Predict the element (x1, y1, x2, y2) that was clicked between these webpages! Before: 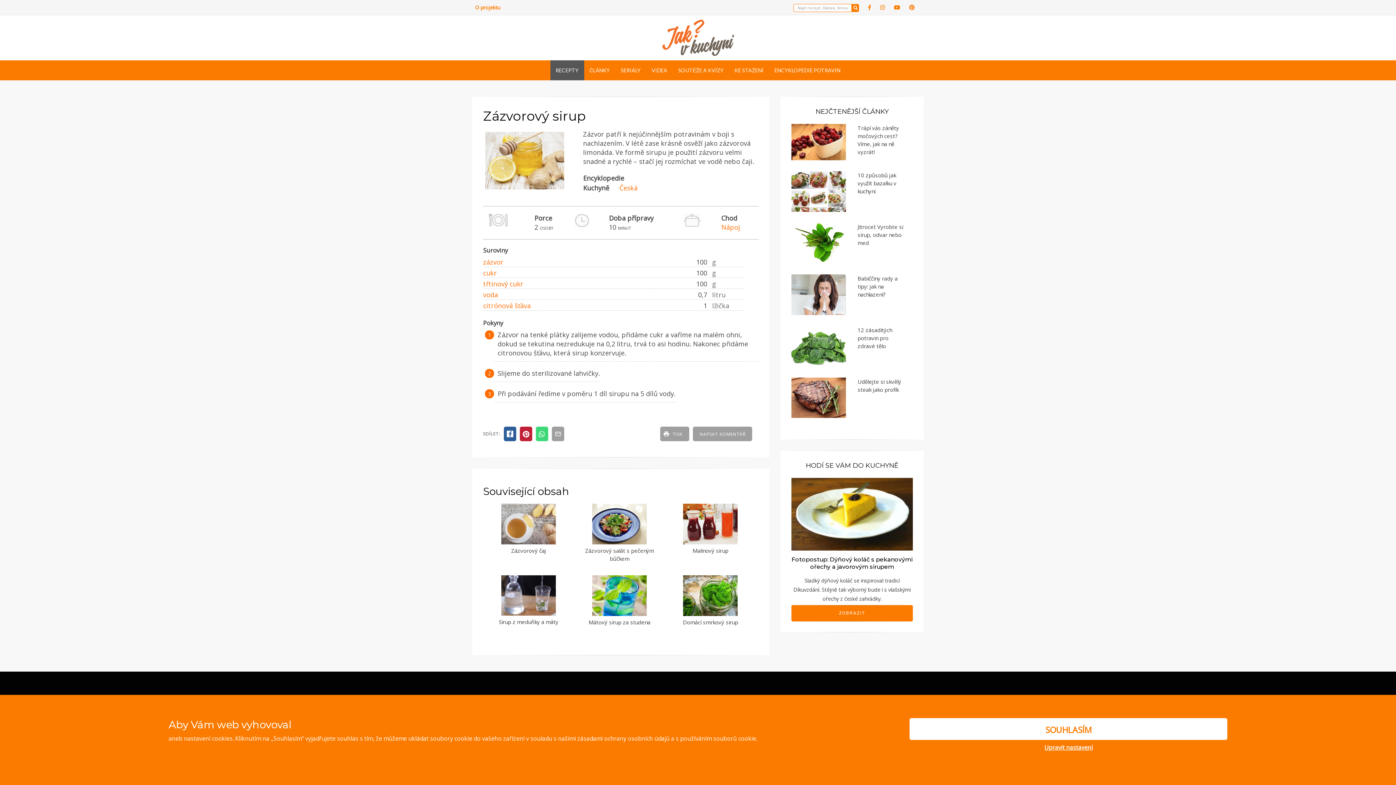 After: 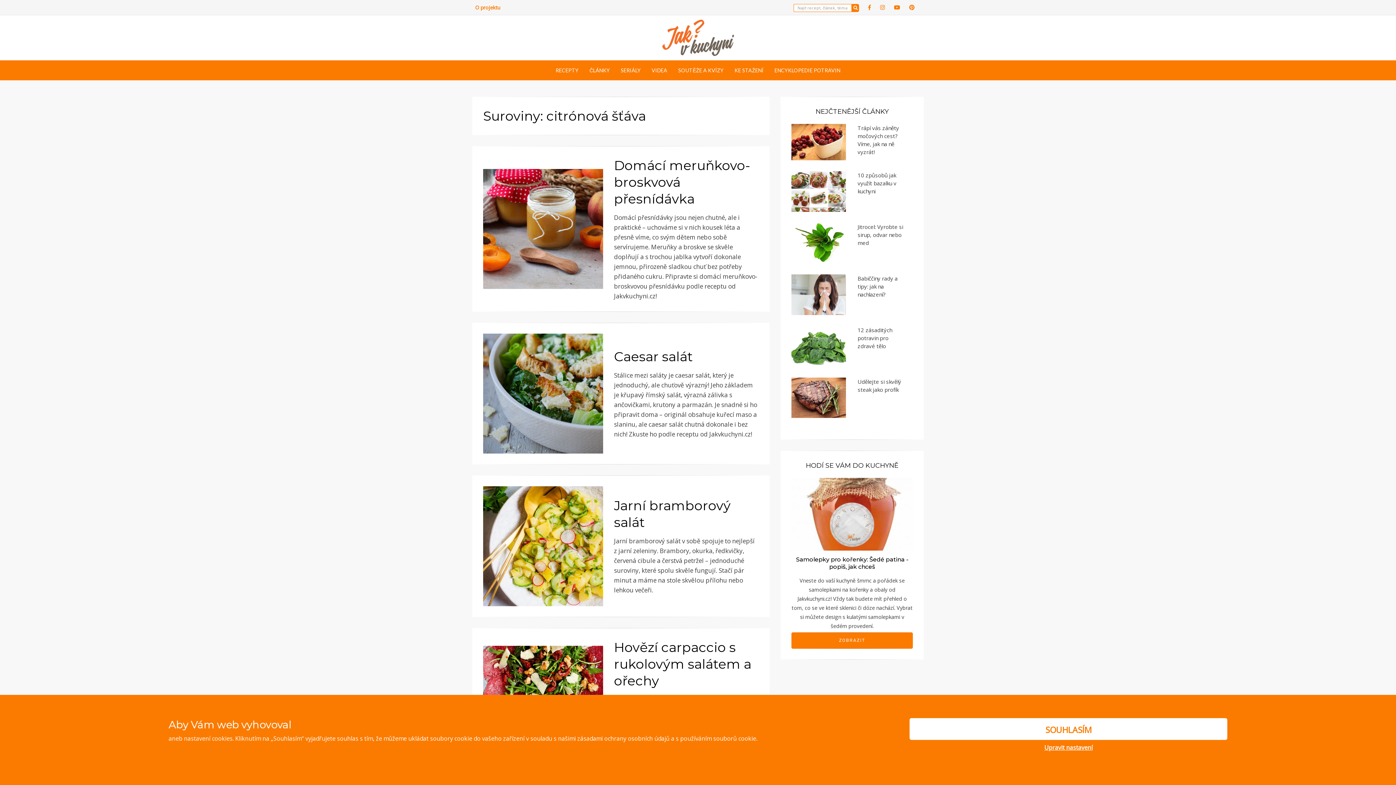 Action: bbox: (483, 301, 530, 310) label: citrónová šťáva